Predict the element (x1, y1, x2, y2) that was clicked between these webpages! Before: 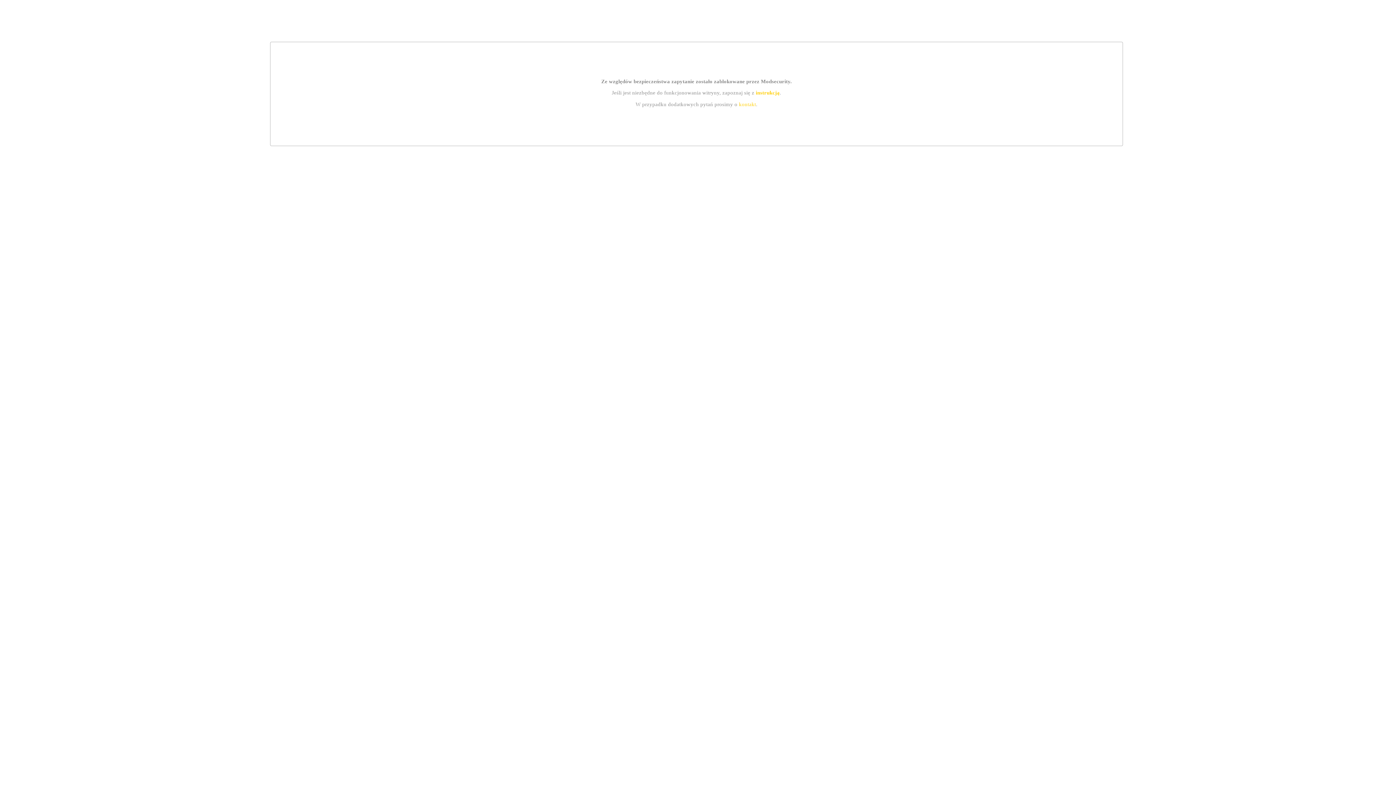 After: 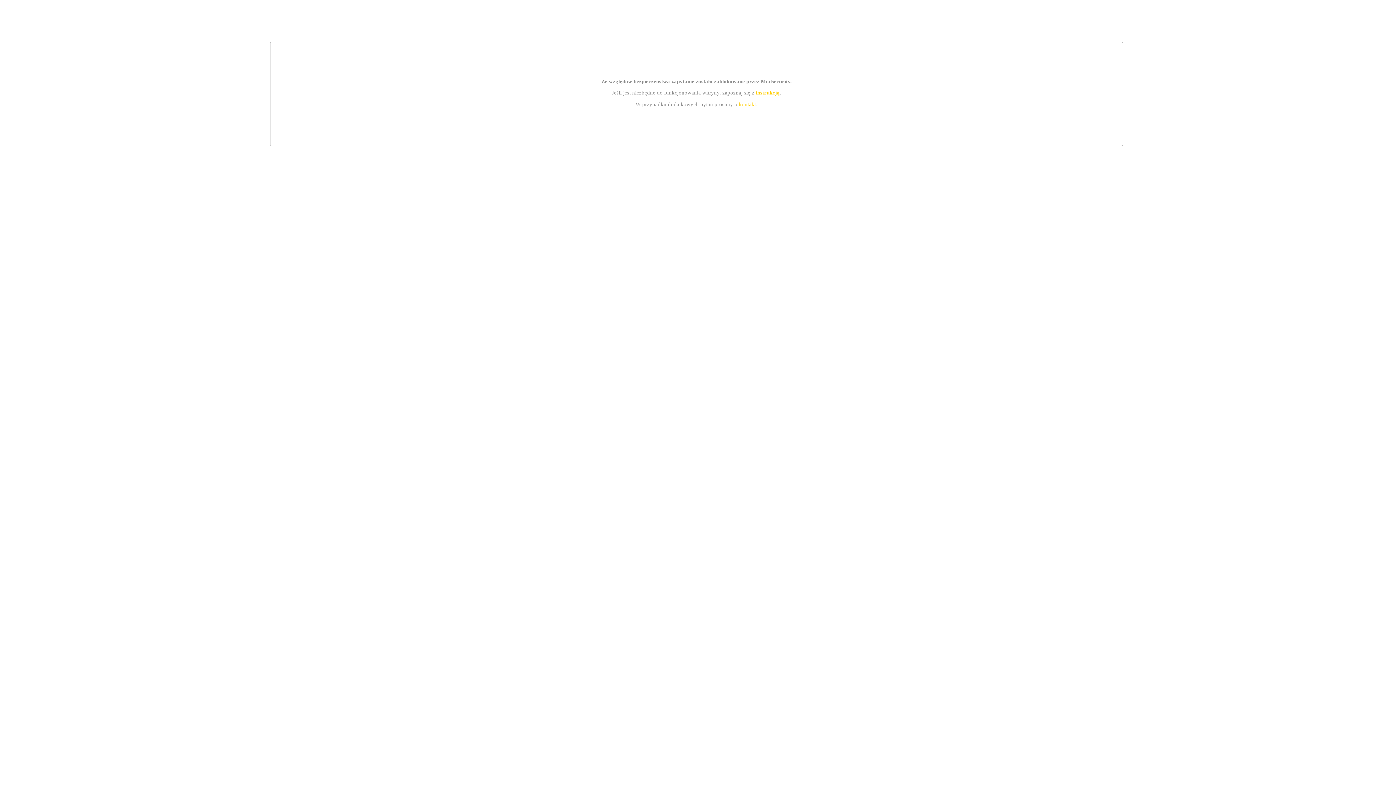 Action: label: instrukcją bbox: (755, 89, 779, 95)